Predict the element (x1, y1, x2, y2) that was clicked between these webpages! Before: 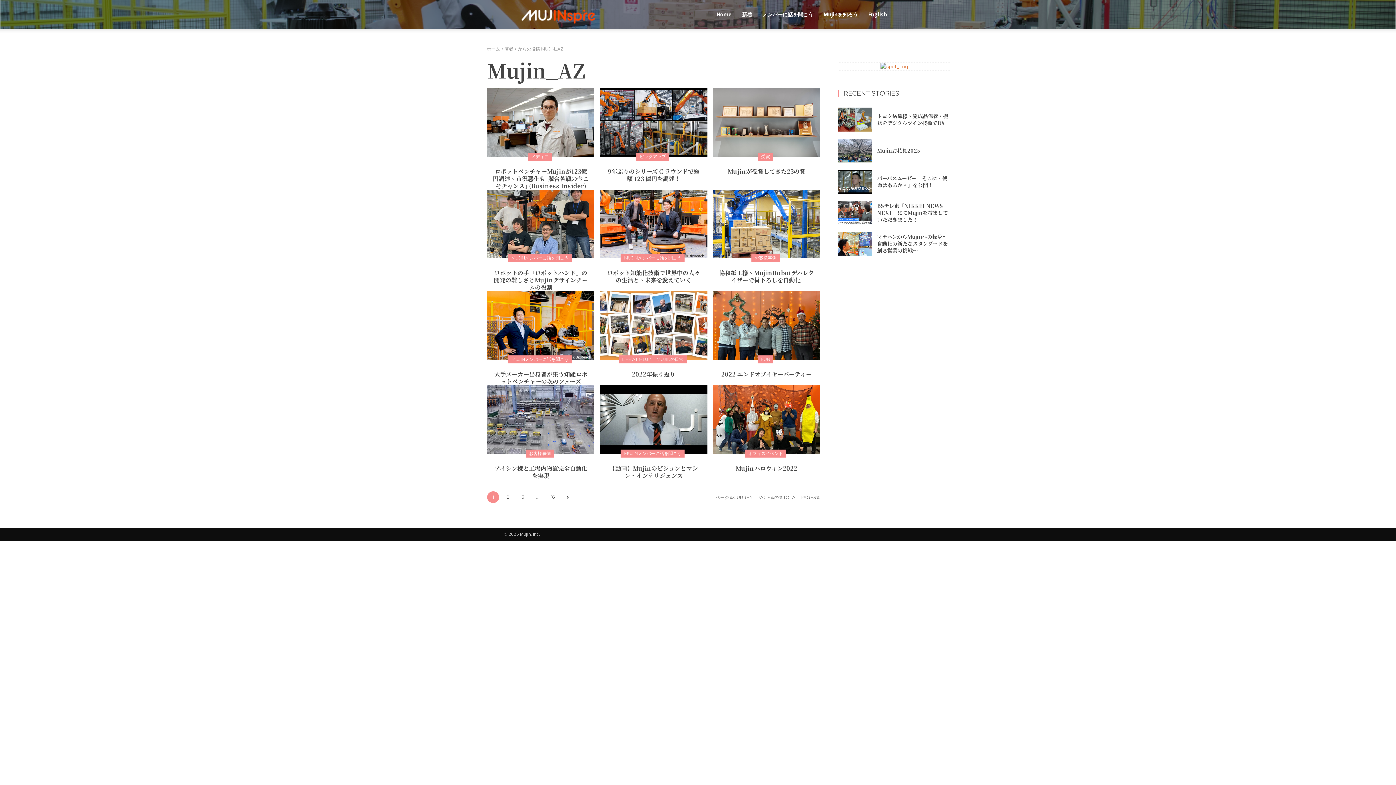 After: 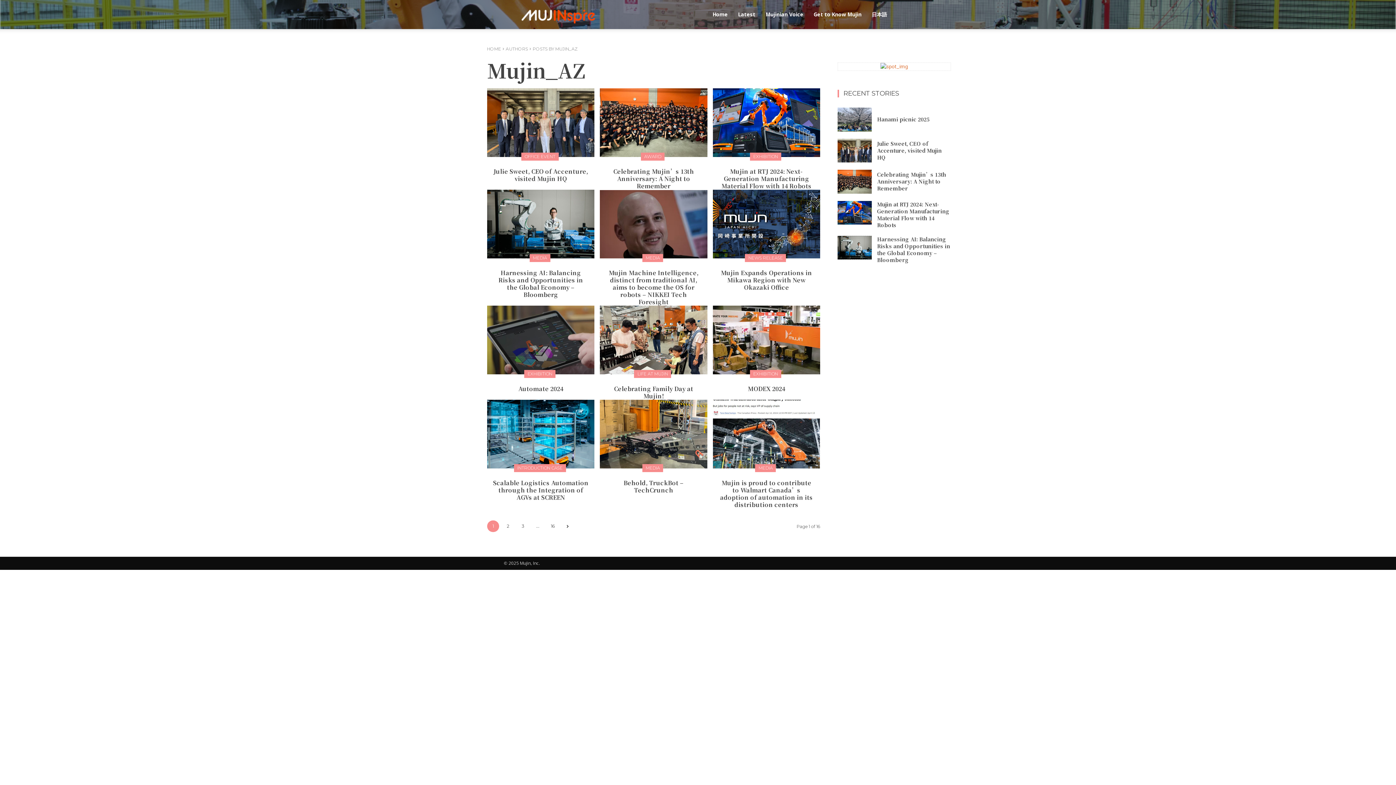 Action: label: English bbox: (863, 0, 892, 29)